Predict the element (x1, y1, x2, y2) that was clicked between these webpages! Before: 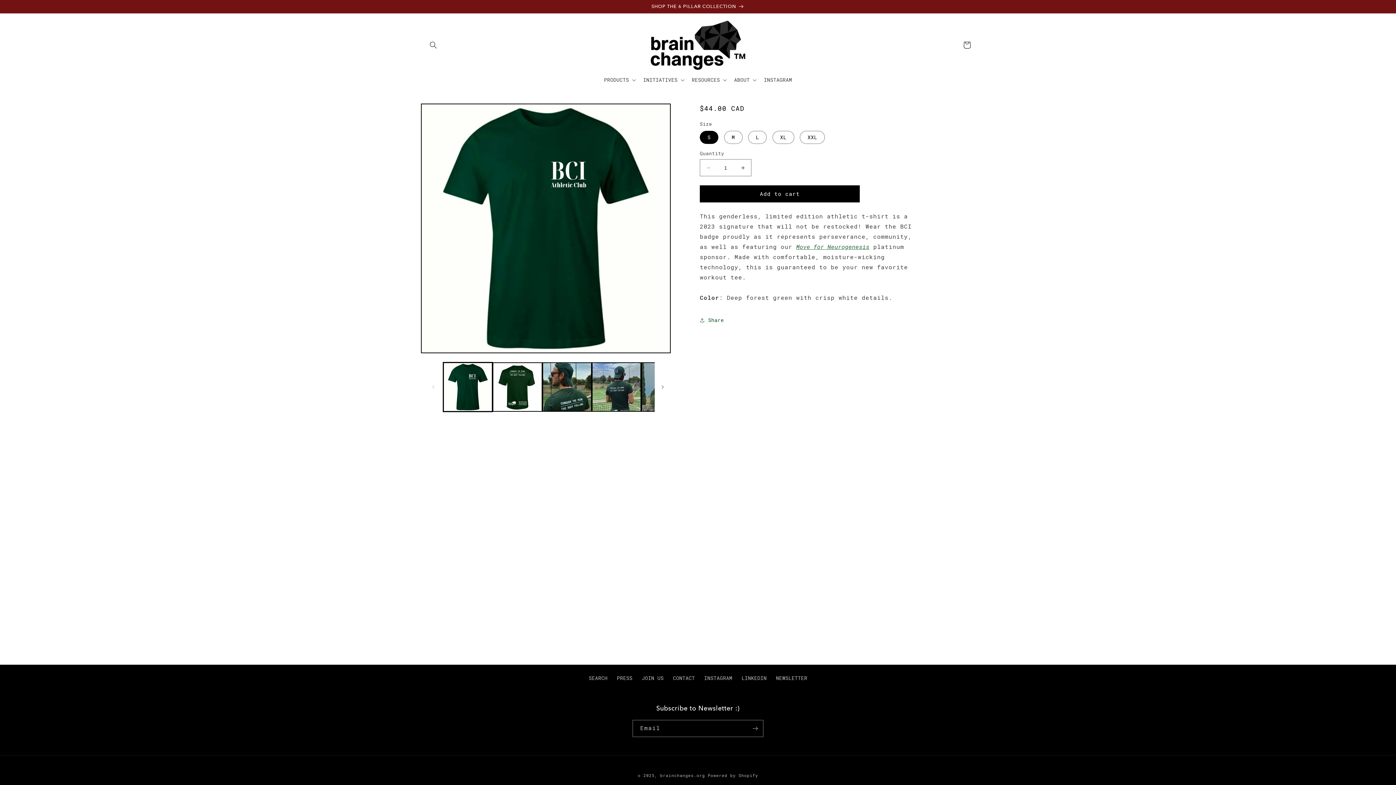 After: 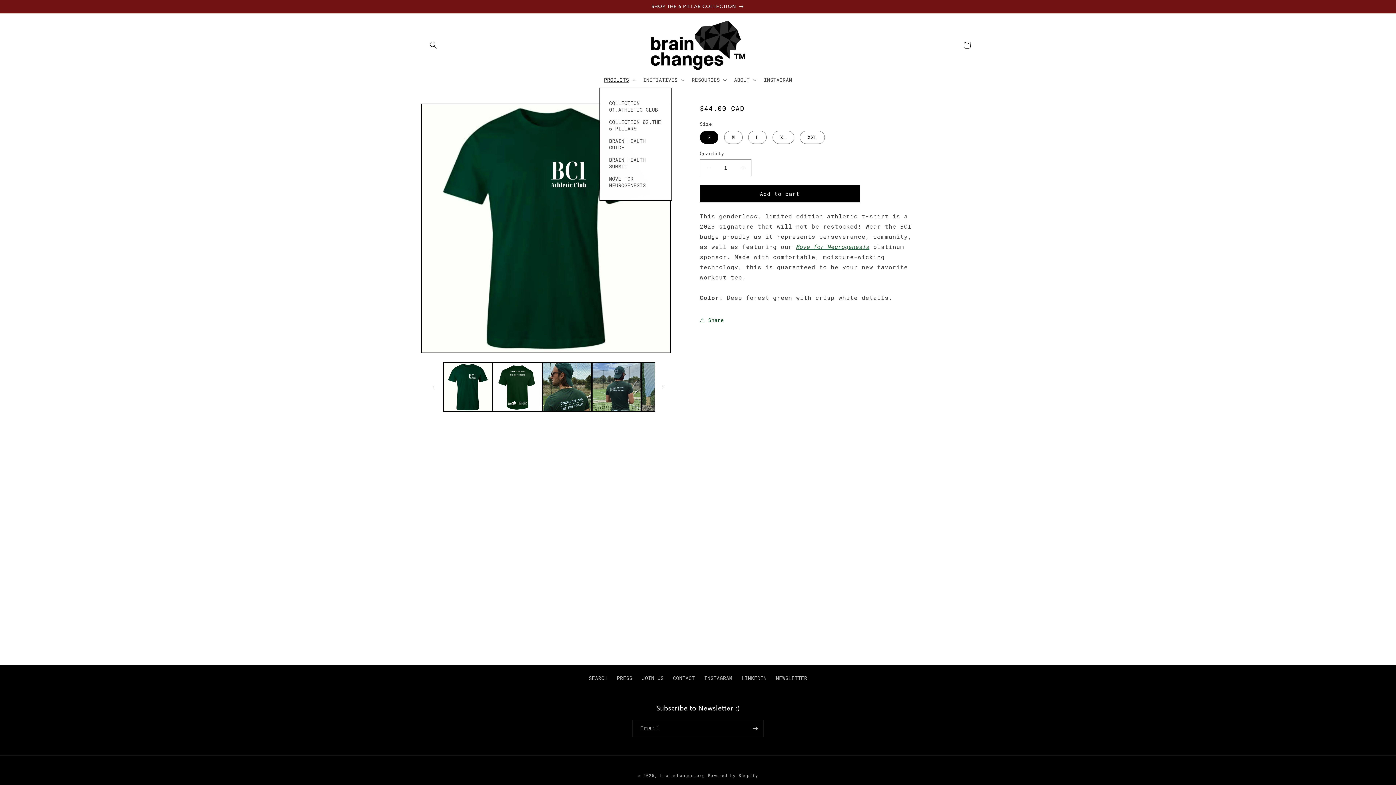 Action: label: PRODUCTS bbox: (599, 72, 638, 87)